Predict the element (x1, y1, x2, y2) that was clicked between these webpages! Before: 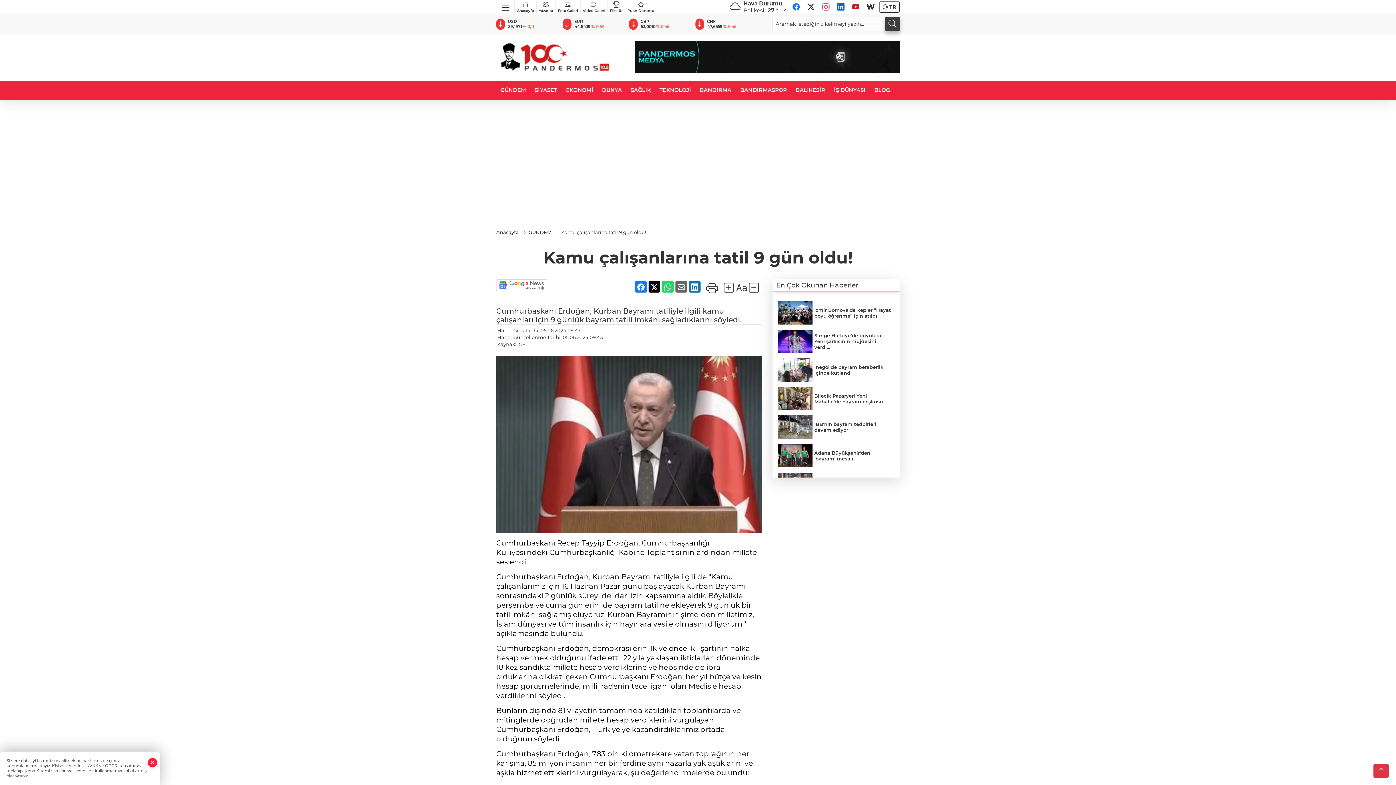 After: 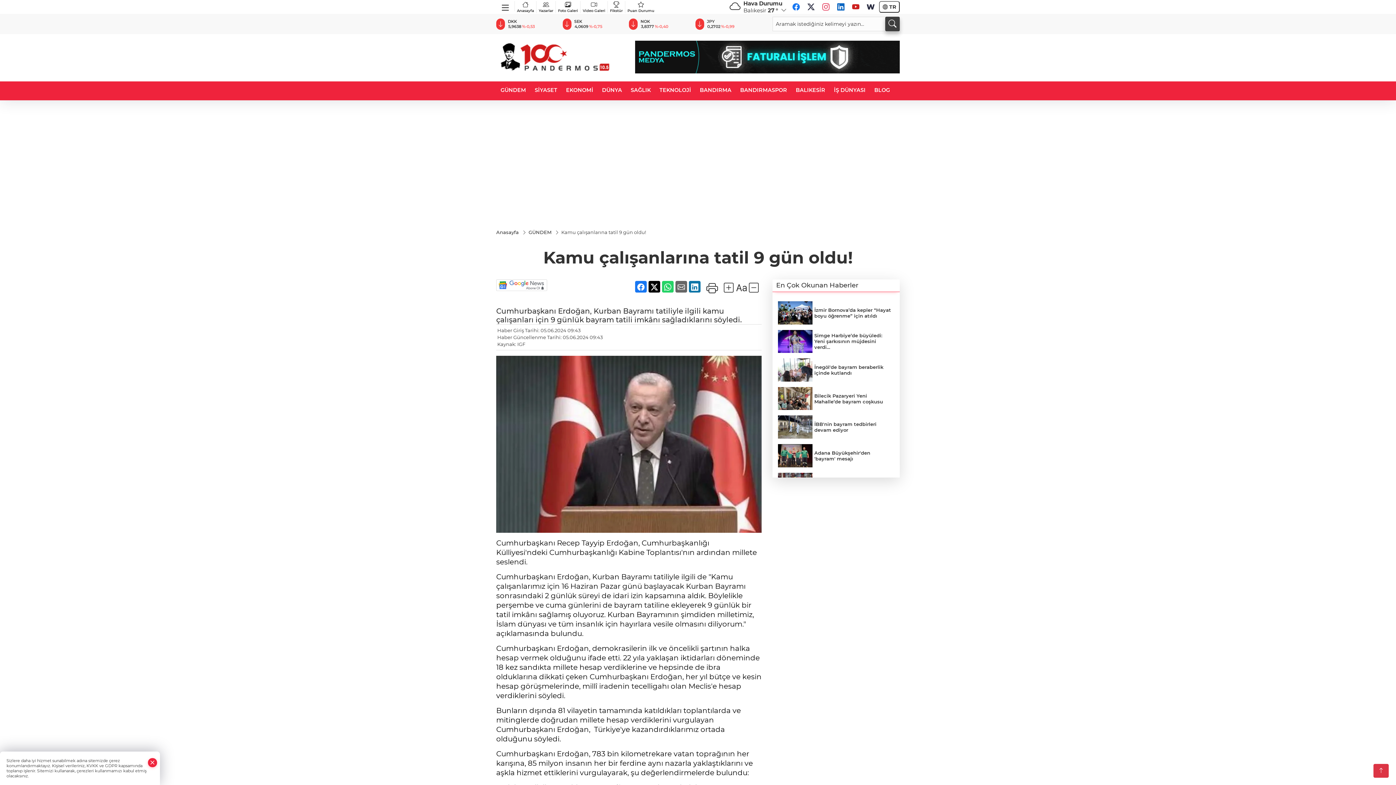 Action: bbox: (635, 52, 900, 60)